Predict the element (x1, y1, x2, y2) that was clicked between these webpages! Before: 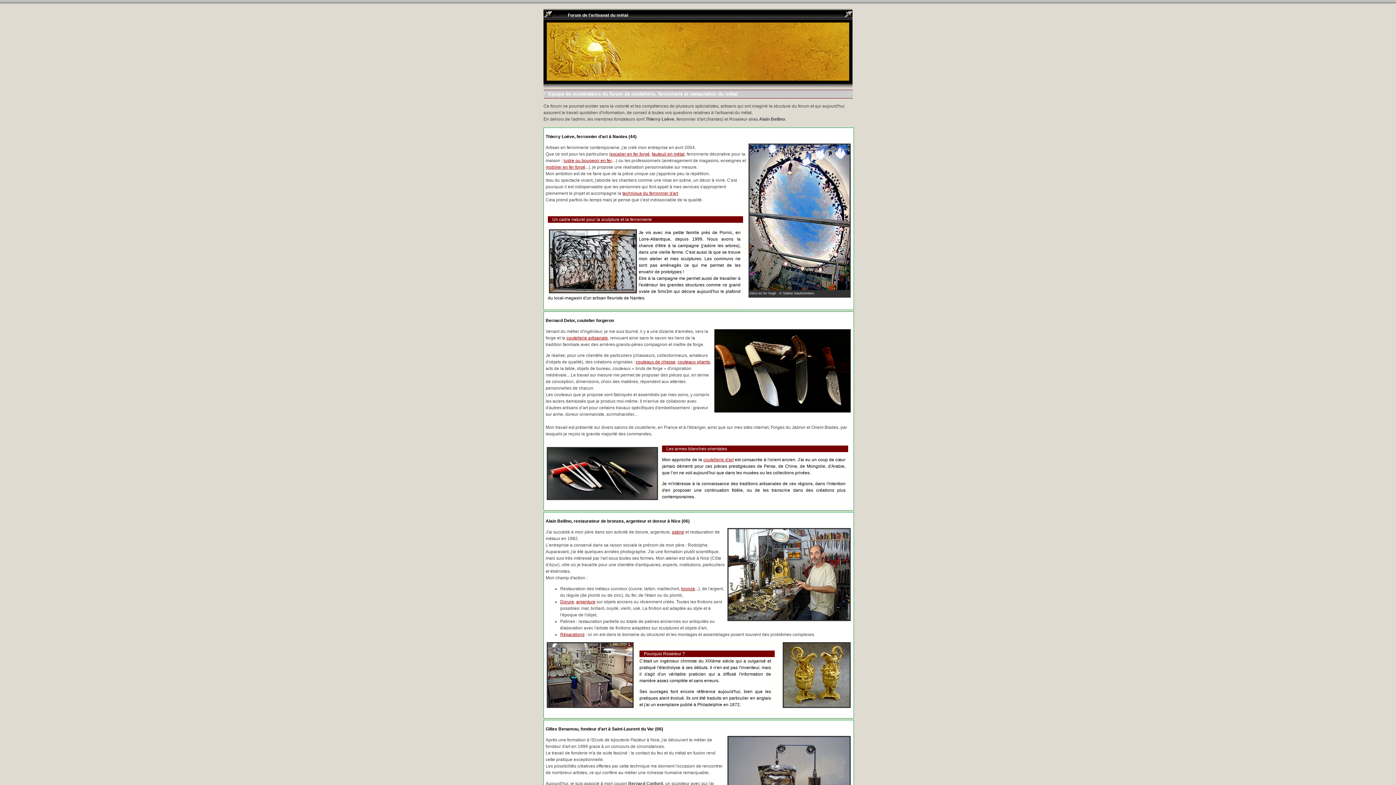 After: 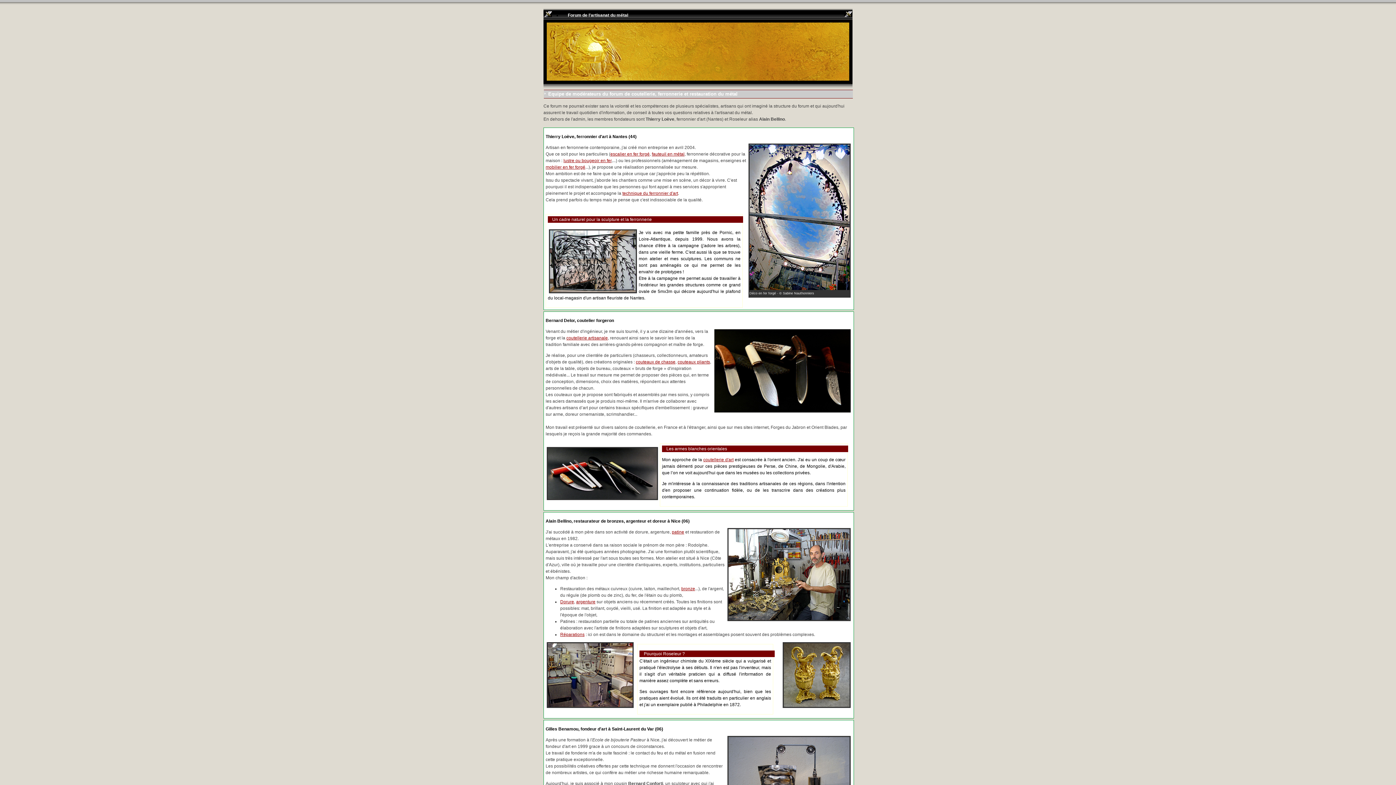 Action: label: couteaux pliants bbox: (677, 359, 710, 364)